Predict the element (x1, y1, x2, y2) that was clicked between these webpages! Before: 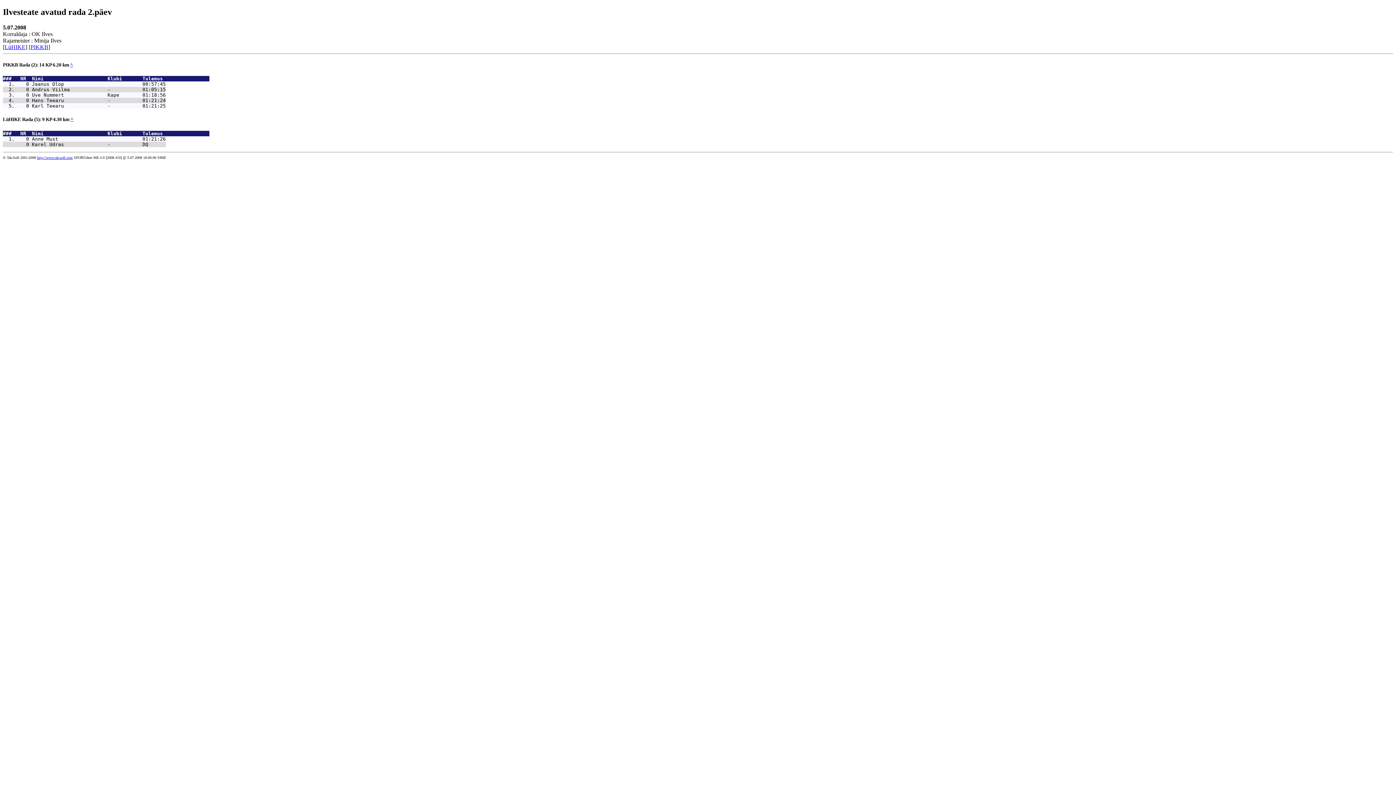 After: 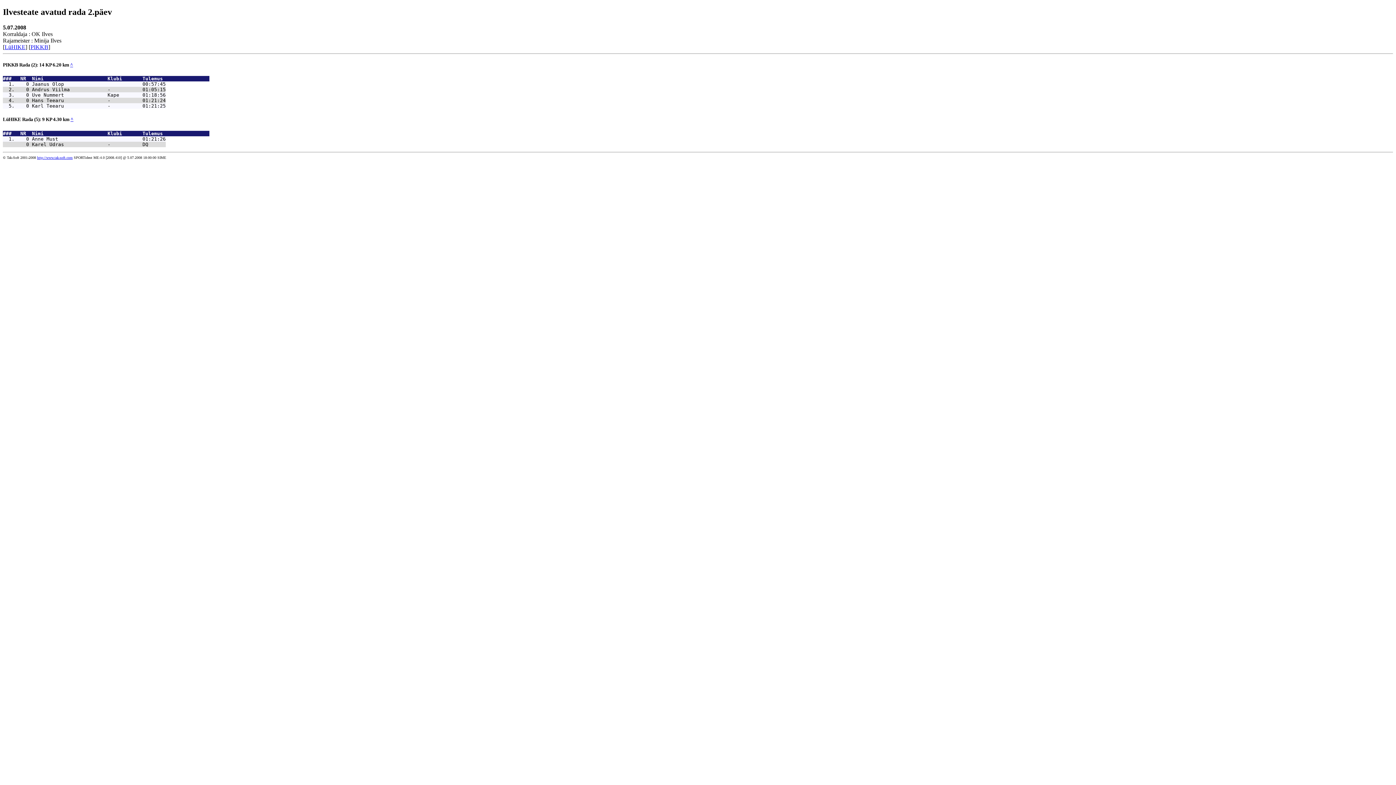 Action: bbox: (70, 62, 73, 67) label: ^